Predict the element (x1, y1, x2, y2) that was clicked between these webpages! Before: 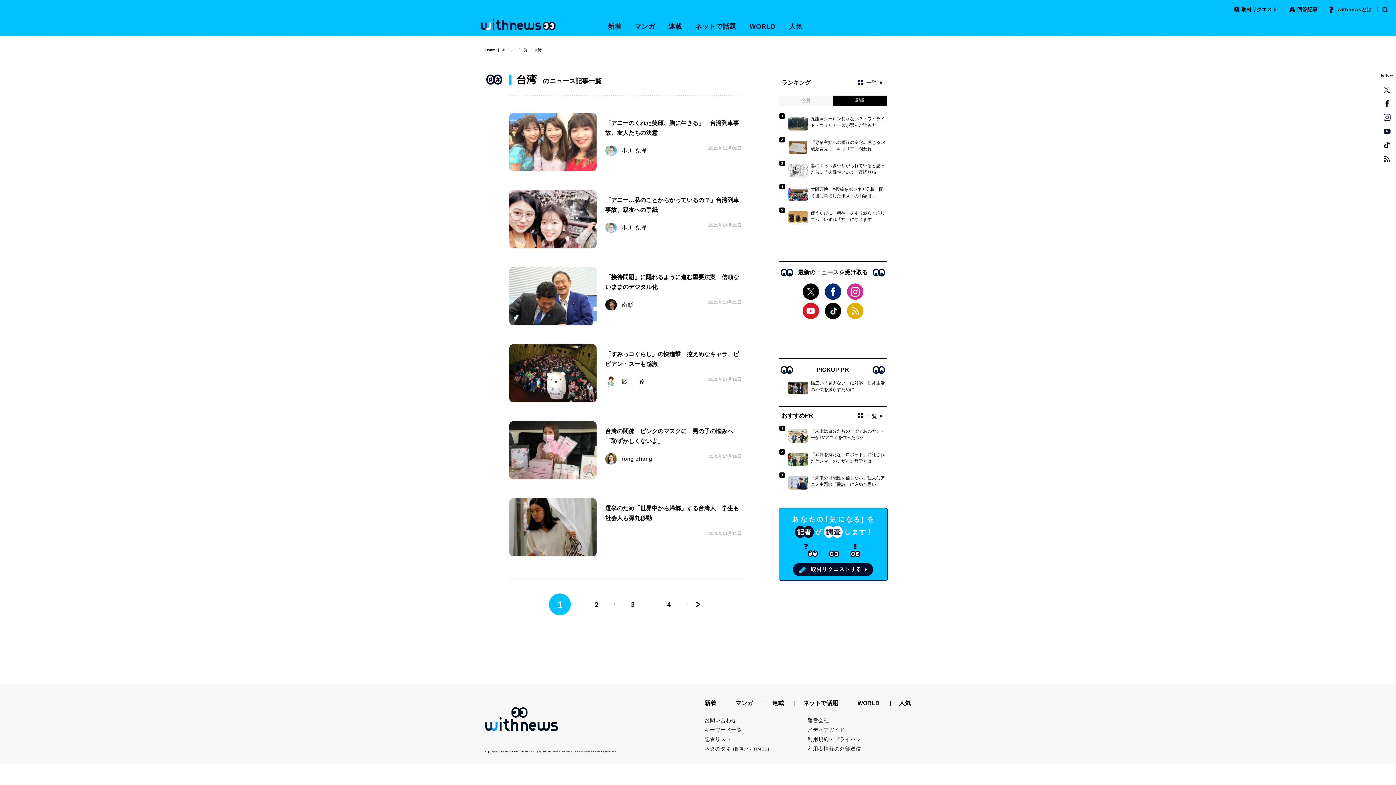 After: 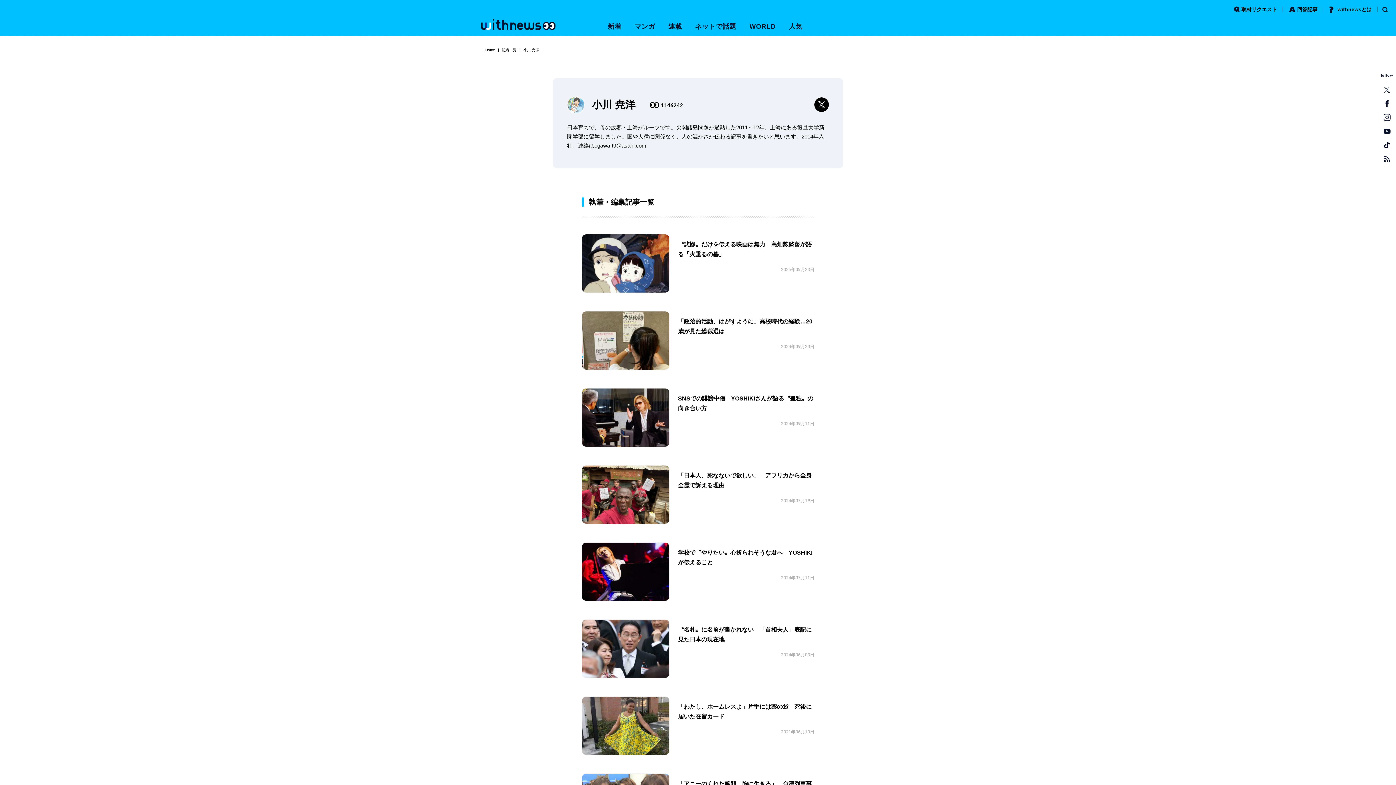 Action: bbox: (605, 145, 647, 156) label: 小川 尭洋